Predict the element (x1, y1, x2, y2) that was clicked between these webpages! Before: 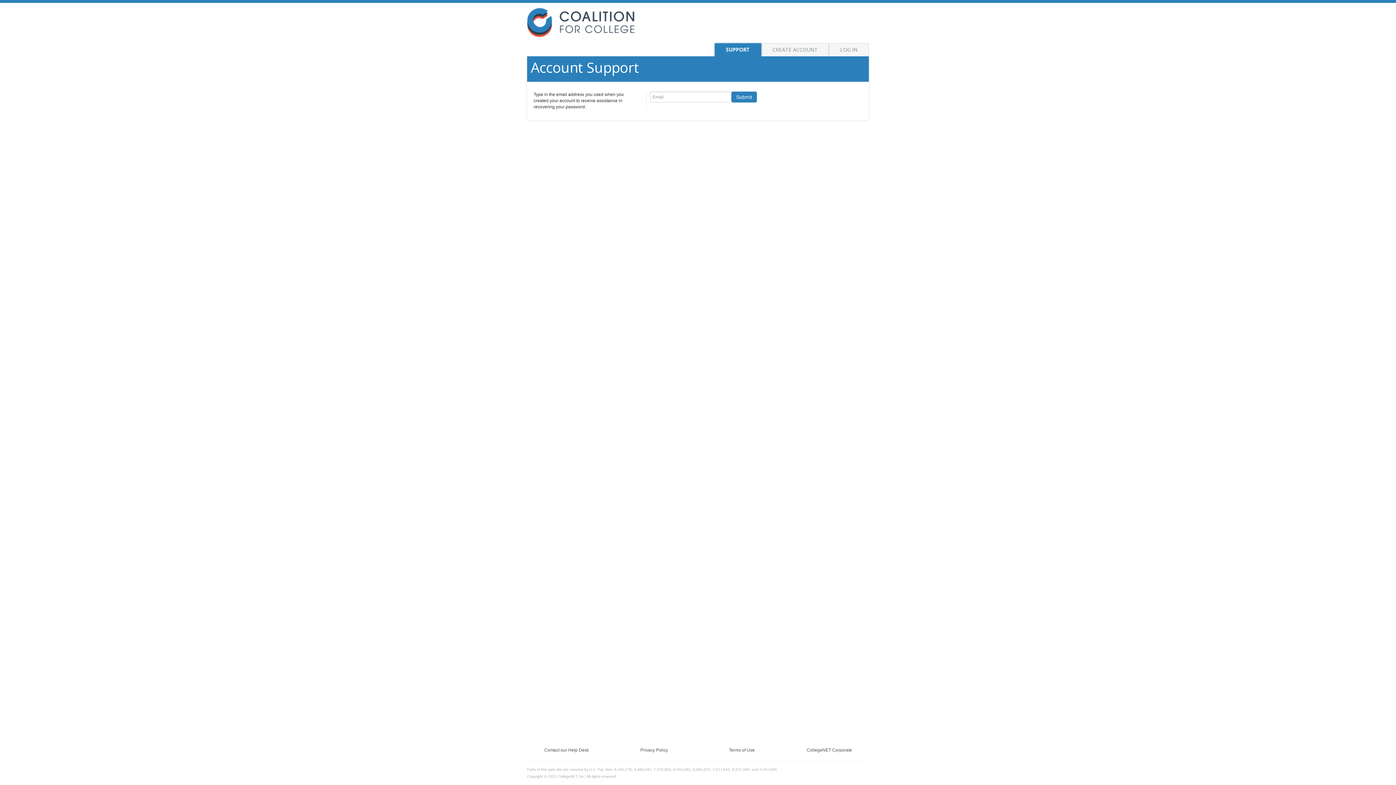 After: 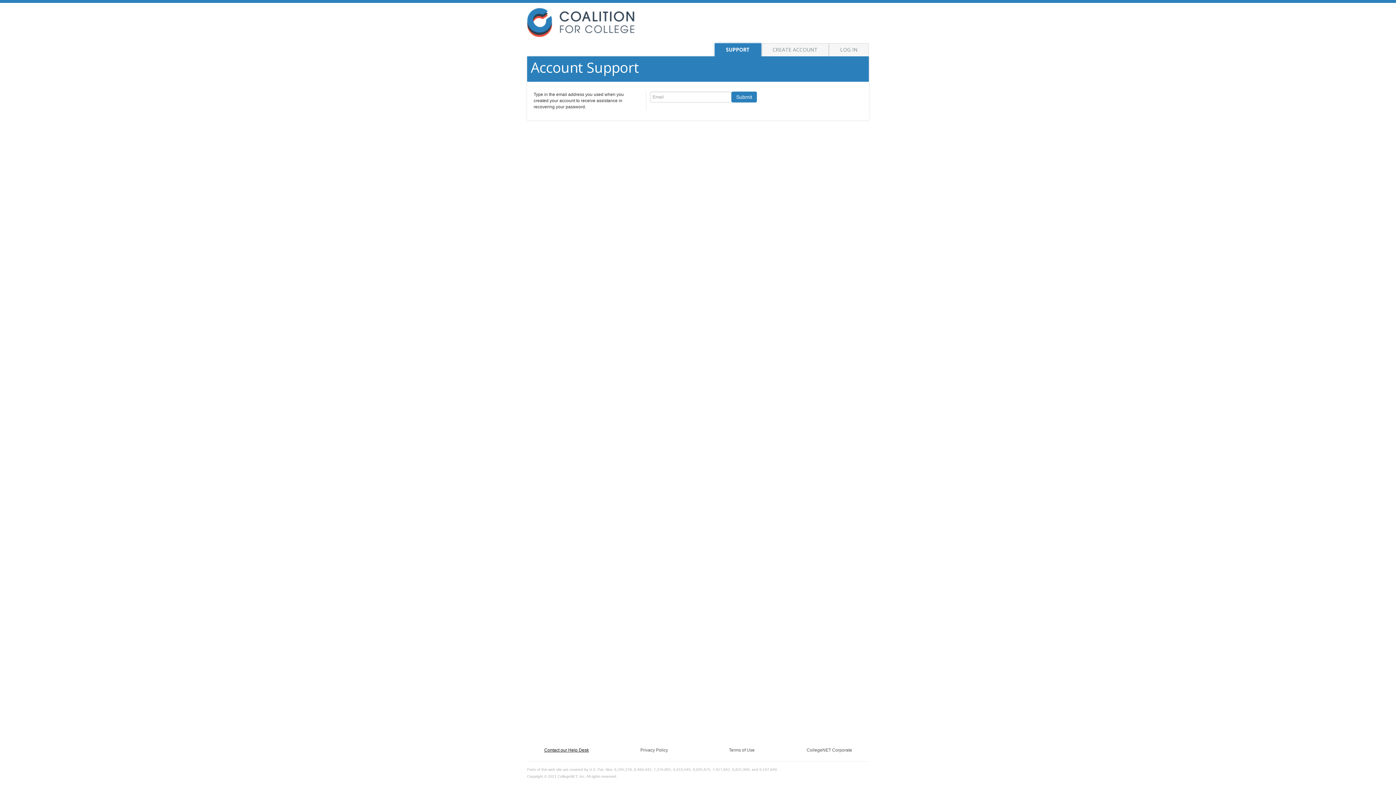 Action: label: Contact our Help Desk bbox: (527, 745, 606, 755)